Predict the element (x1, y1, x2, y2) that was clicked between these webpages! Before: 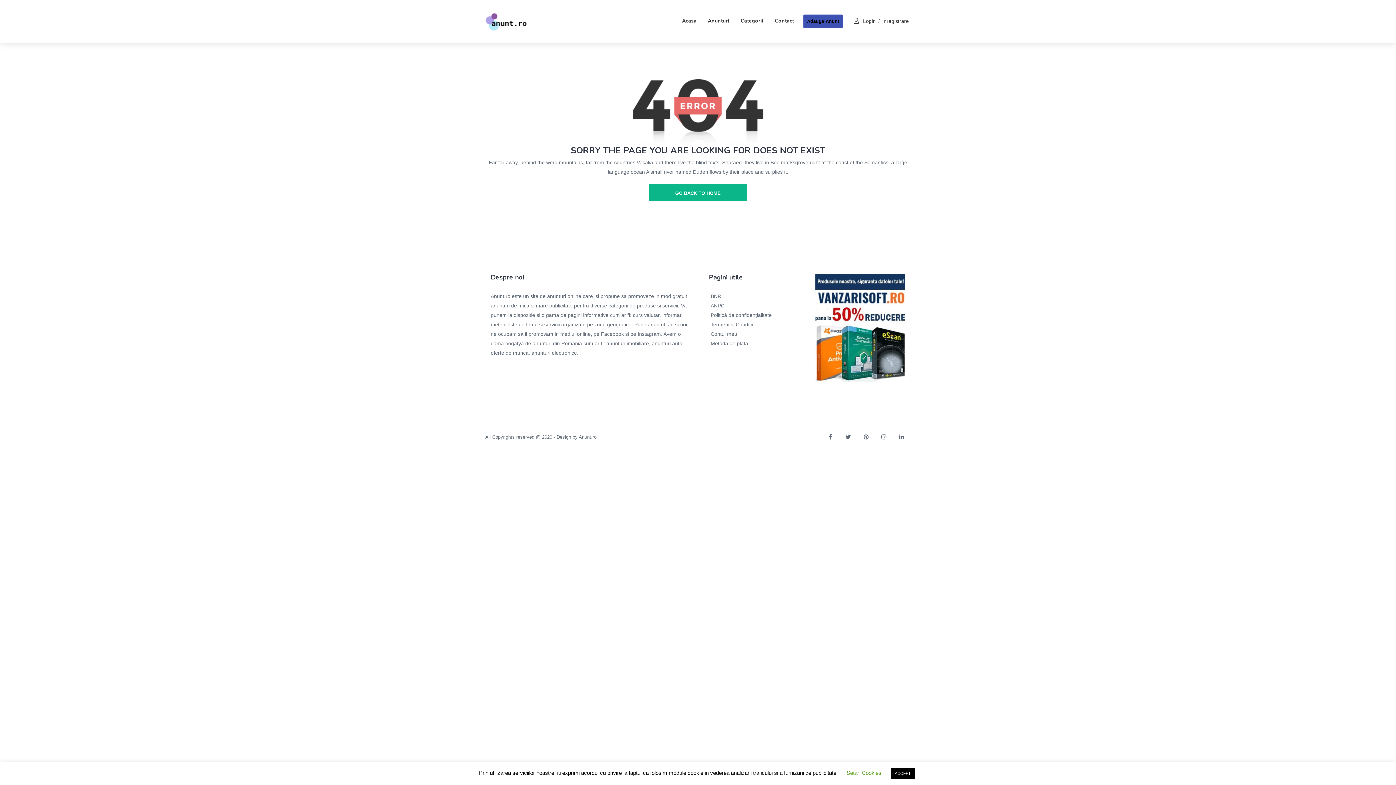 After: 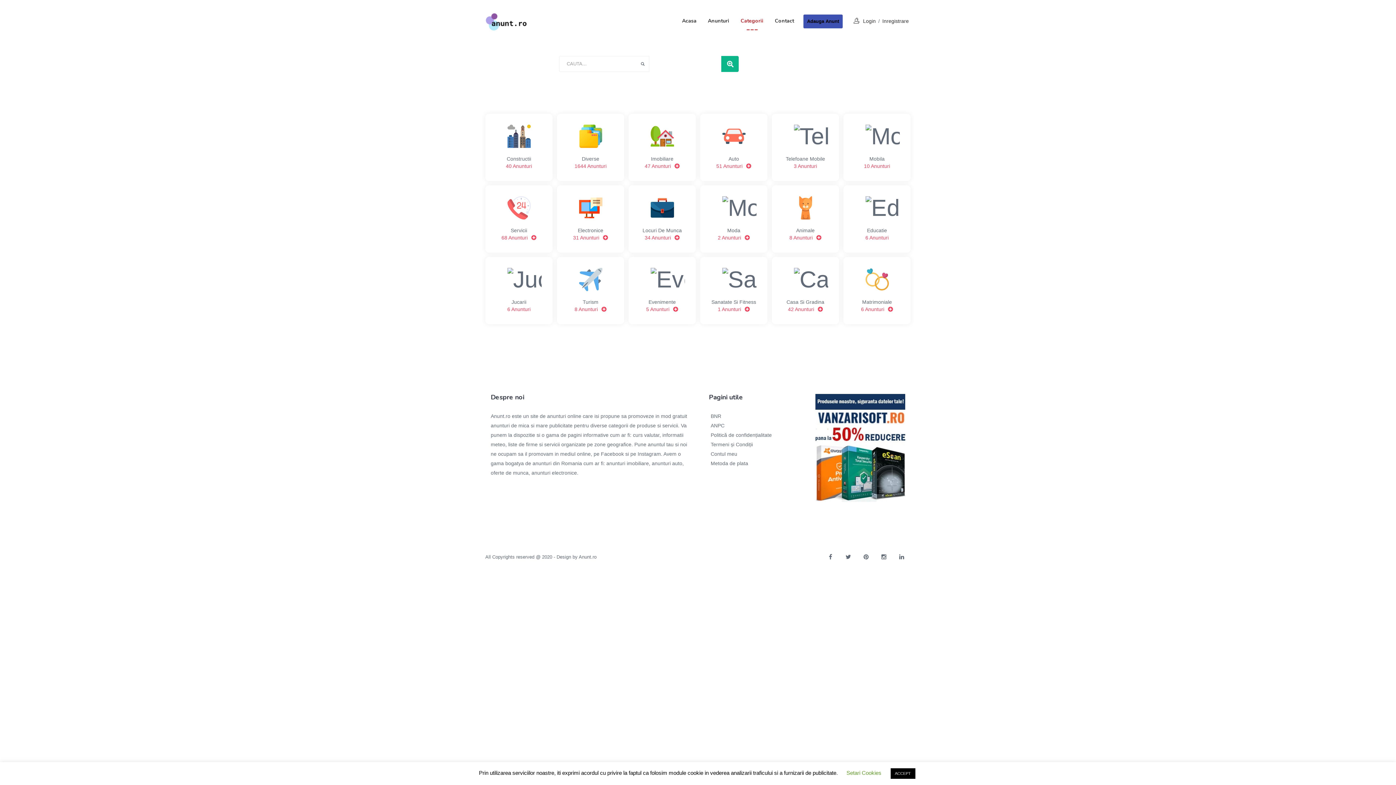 Action: label: Categorii bbox: (736, 0, 768, 42)